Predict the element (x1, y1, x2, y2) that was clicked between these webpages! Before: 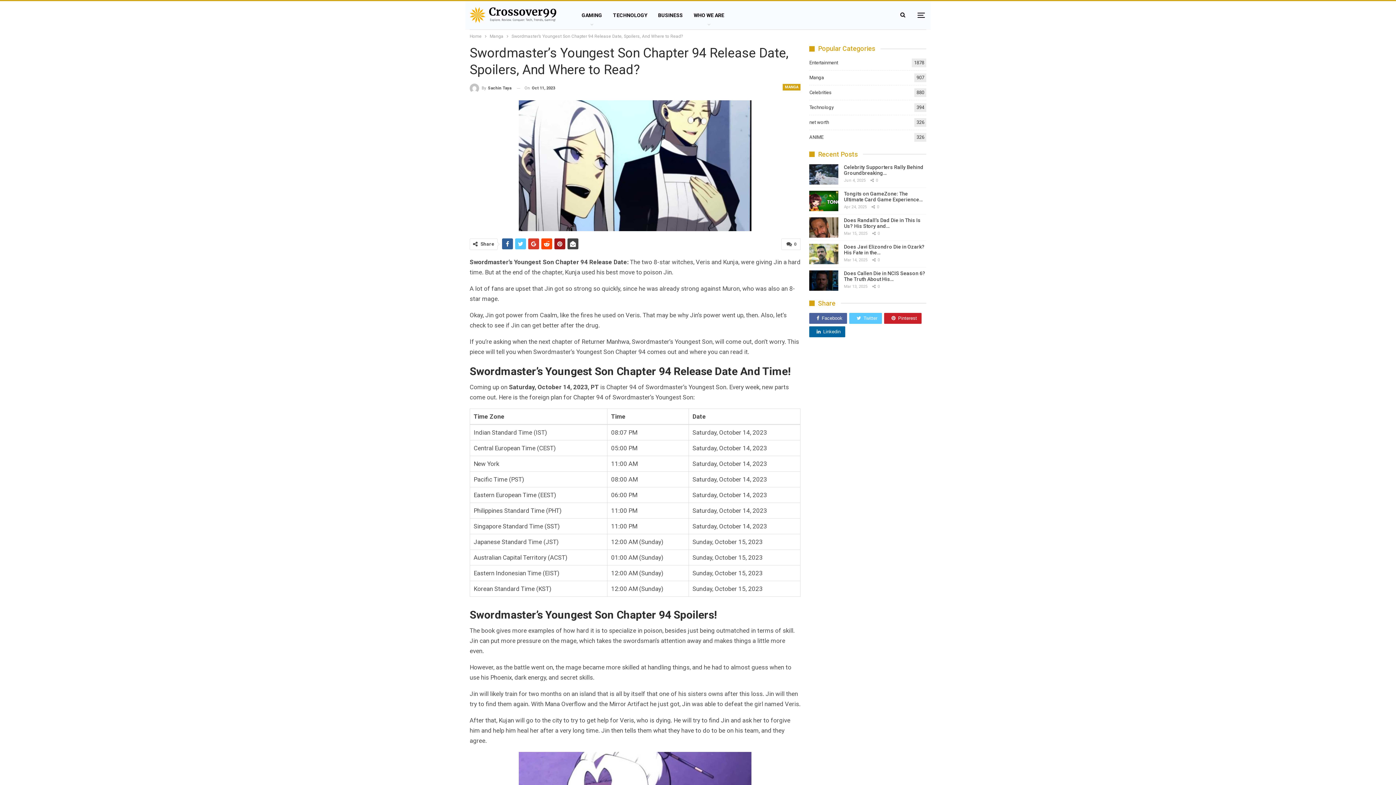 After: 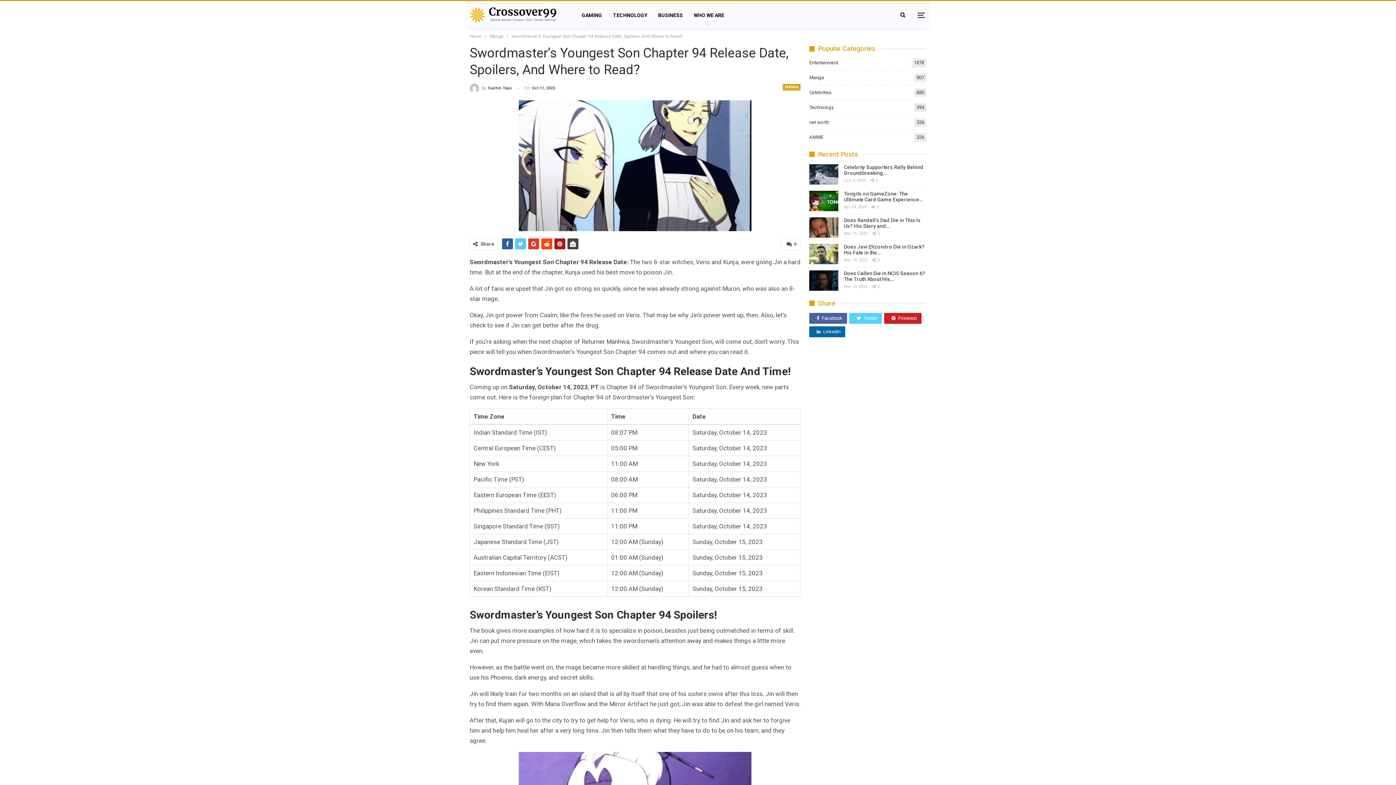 Action: bbox: (849, 313, 882, 324) label: Twitter